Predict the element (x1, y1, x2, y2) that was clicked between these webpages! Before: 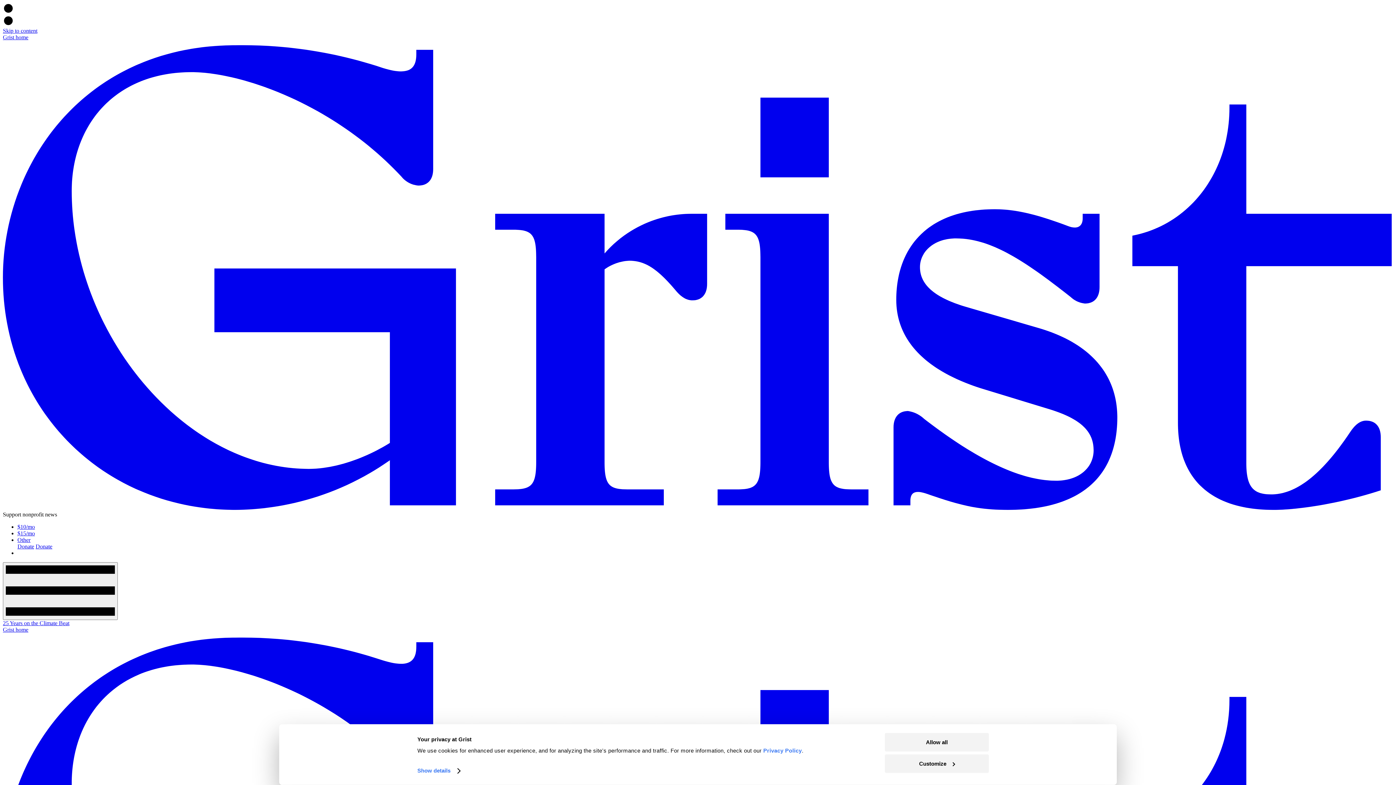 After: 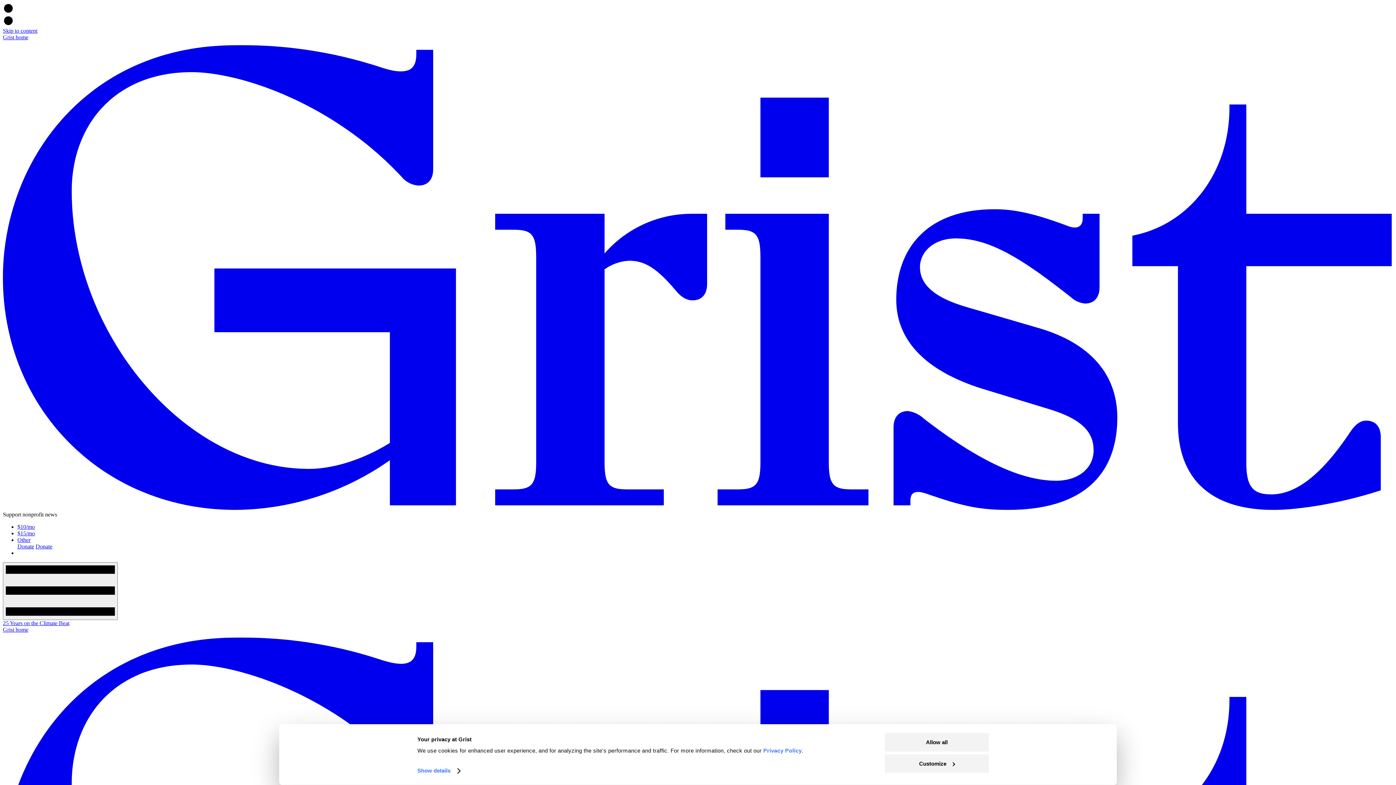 Action: bbox: (35, 543, 52, 549) label: Donate